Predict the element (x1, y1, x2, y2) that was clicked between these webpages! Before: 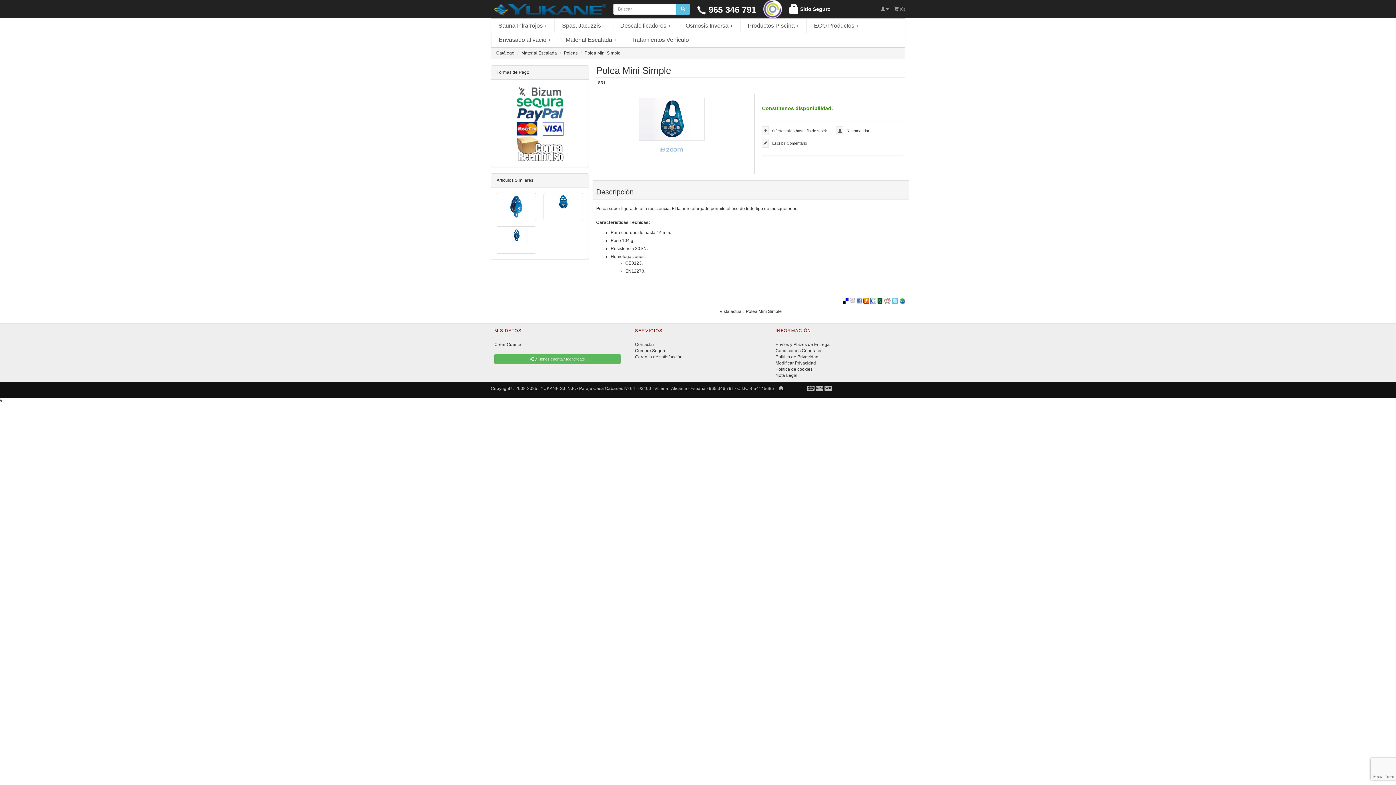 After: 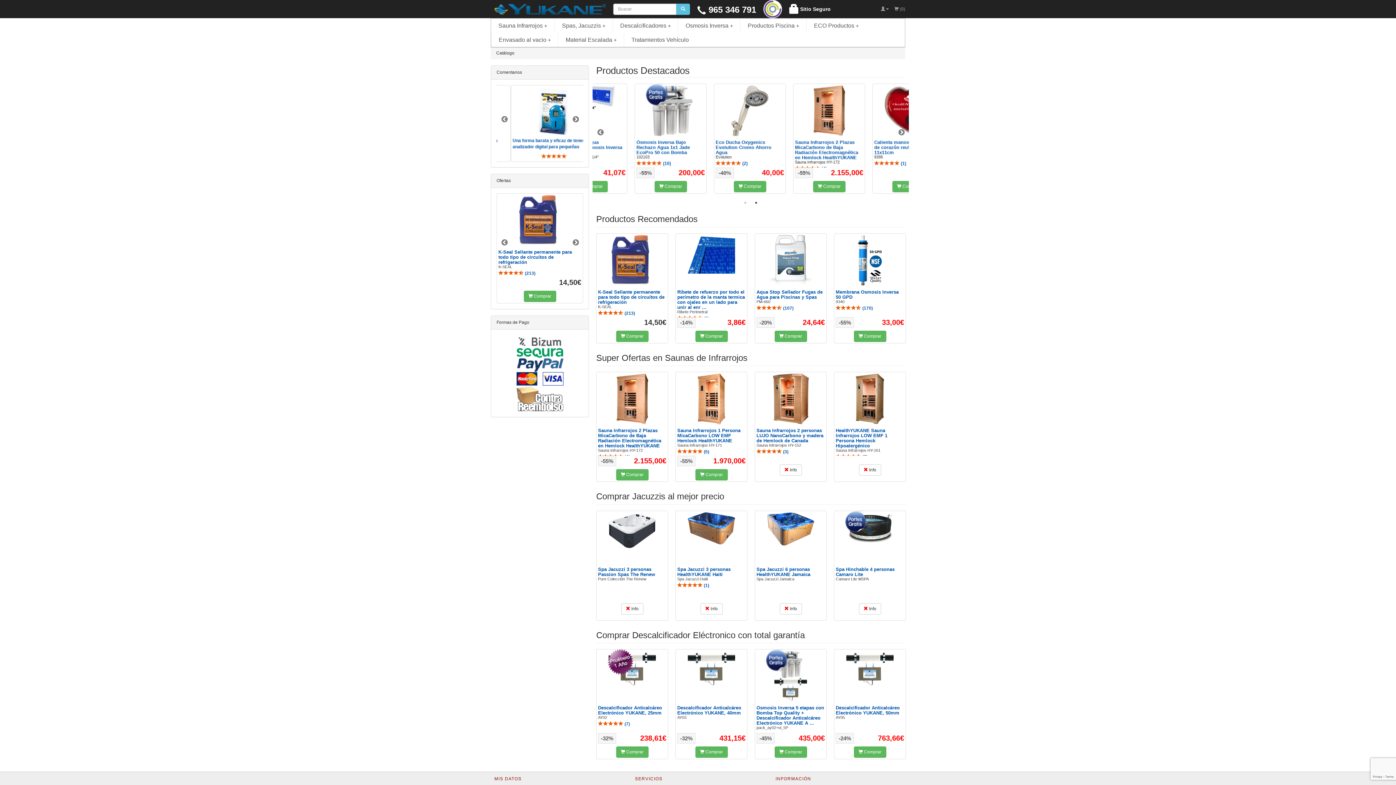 Action: label: Catálogo bbox: (496, 50, 514, 55)